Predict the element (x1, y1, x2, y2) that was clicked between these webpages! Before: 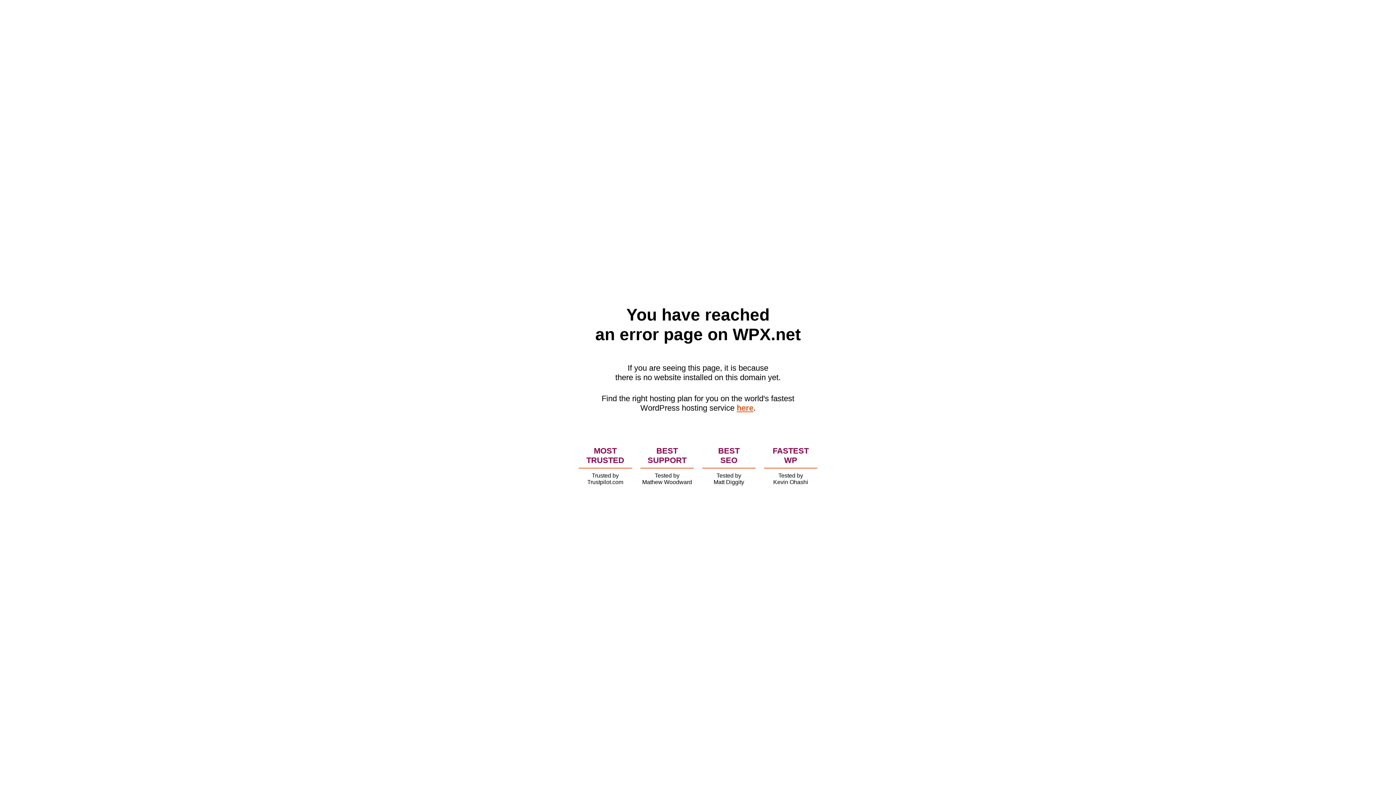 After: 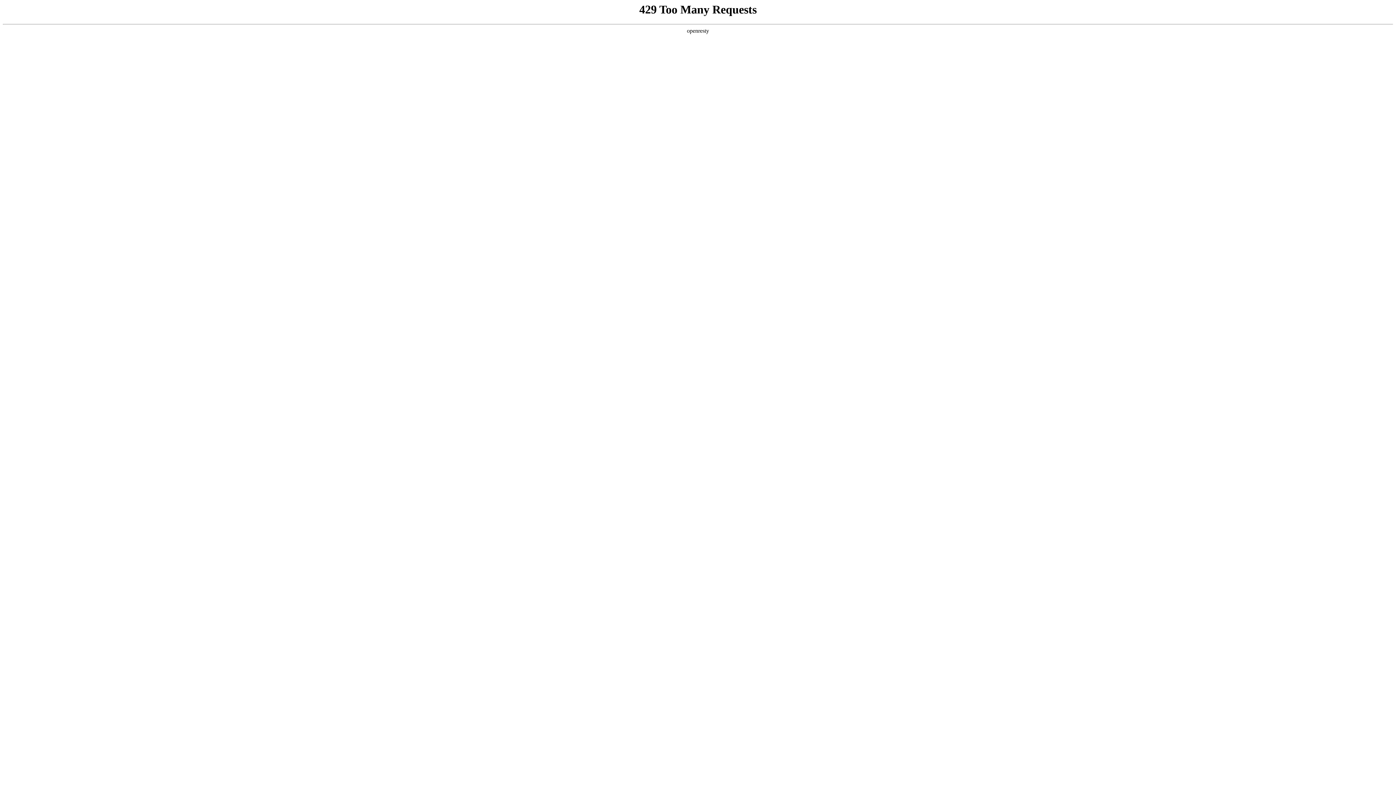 Action: label: here bbox: (736, 403, 753, 412)